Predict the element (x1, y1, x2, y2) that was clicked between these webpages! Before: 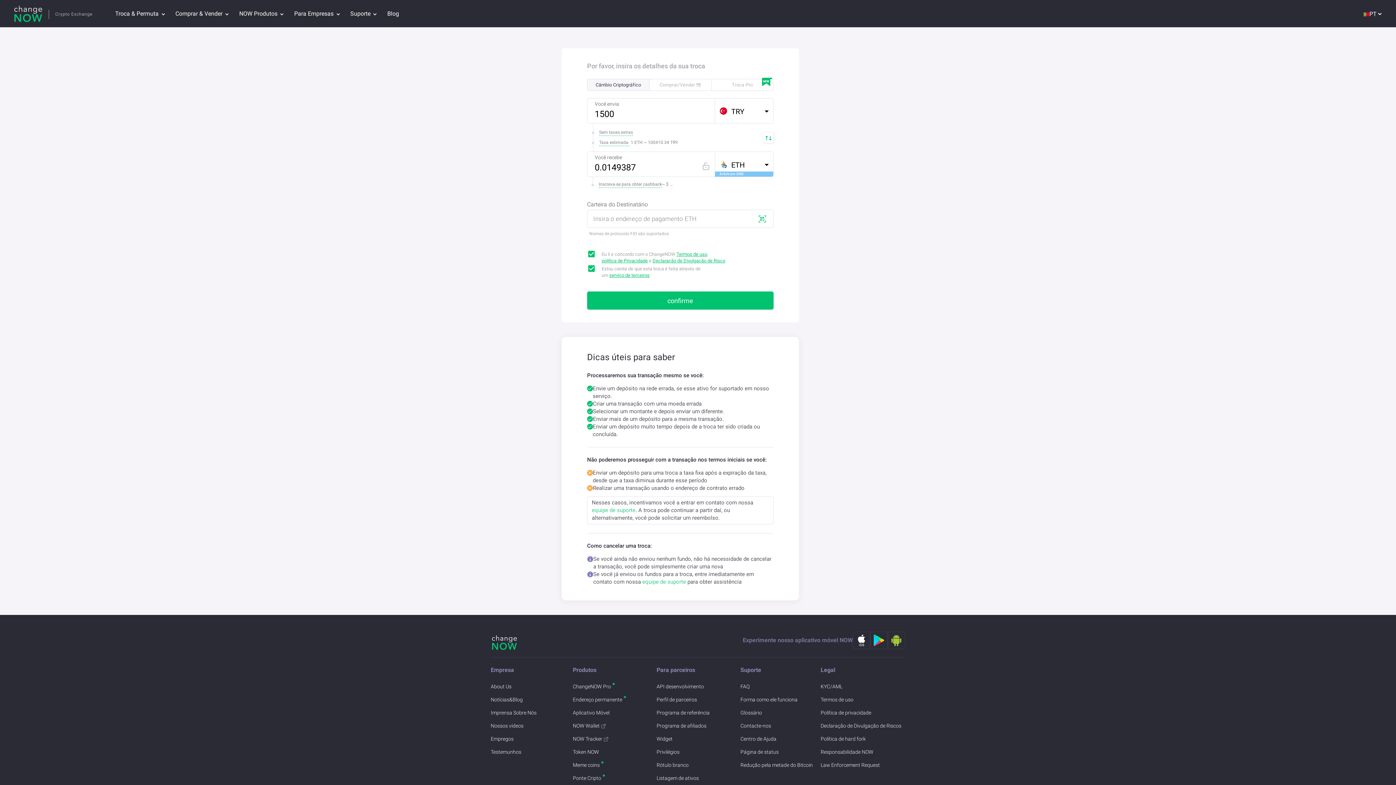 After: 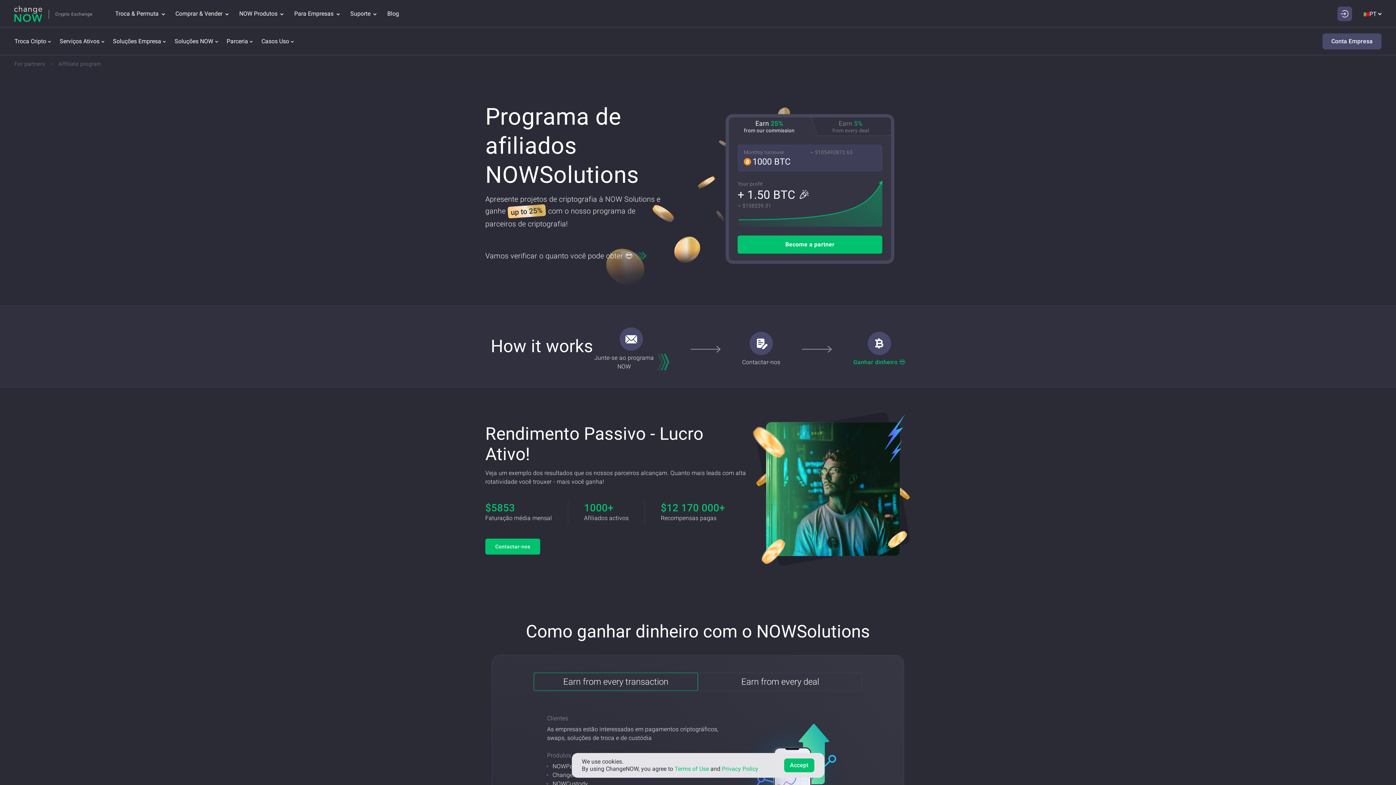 Action: label: Programa de afiliados bbox: (656, 722, 706, 729)